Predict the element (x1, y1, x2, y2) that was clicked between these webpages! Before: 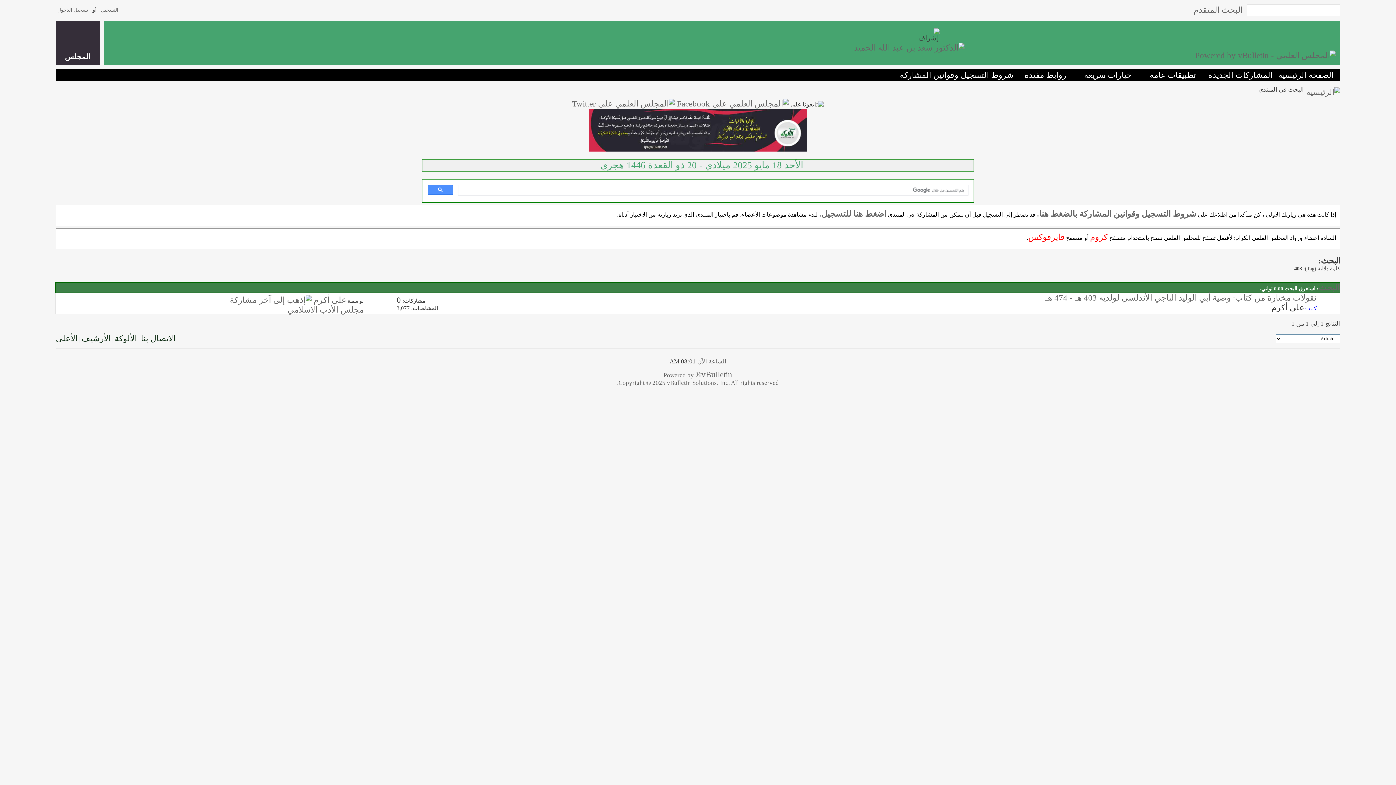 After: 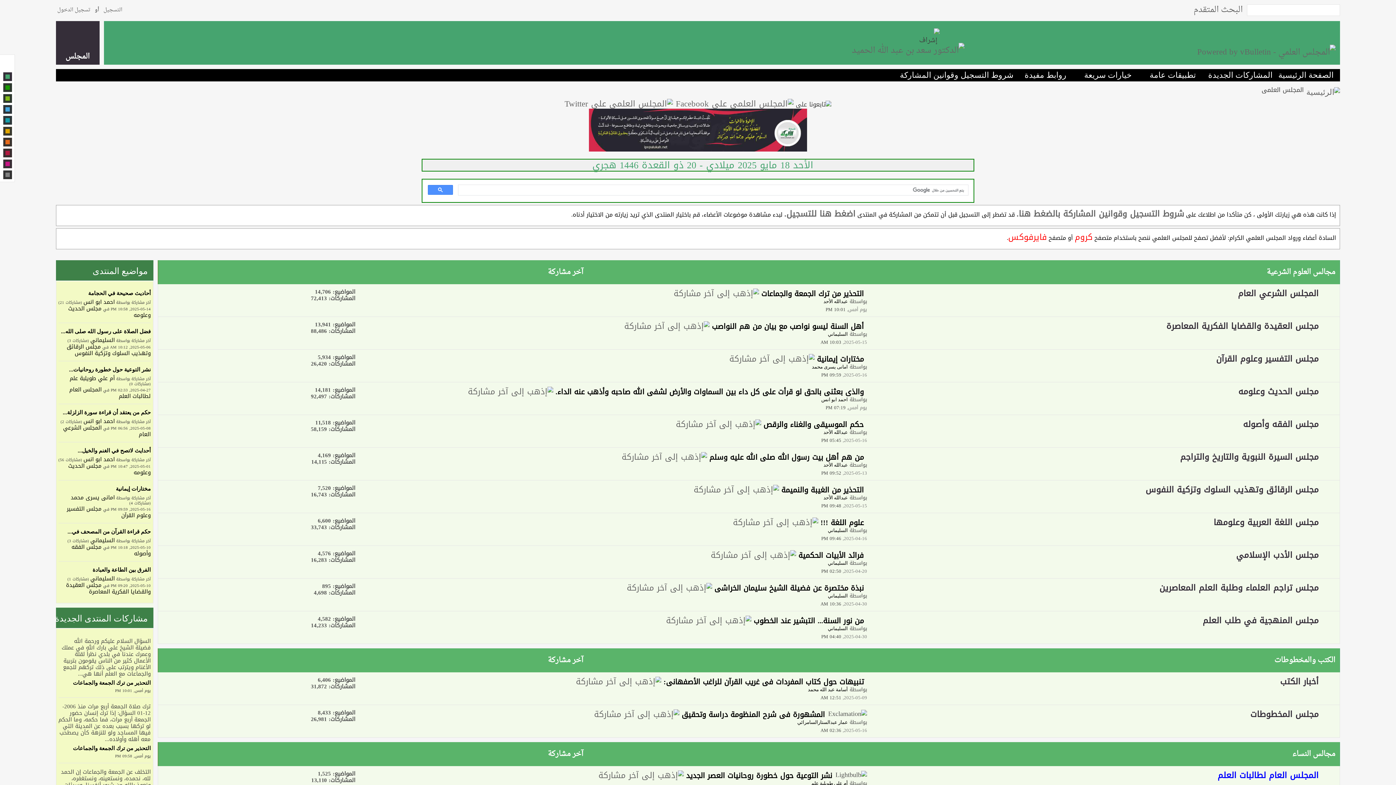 Action: bbox: (55, 21, 99, 64) label: المجلس العلمي